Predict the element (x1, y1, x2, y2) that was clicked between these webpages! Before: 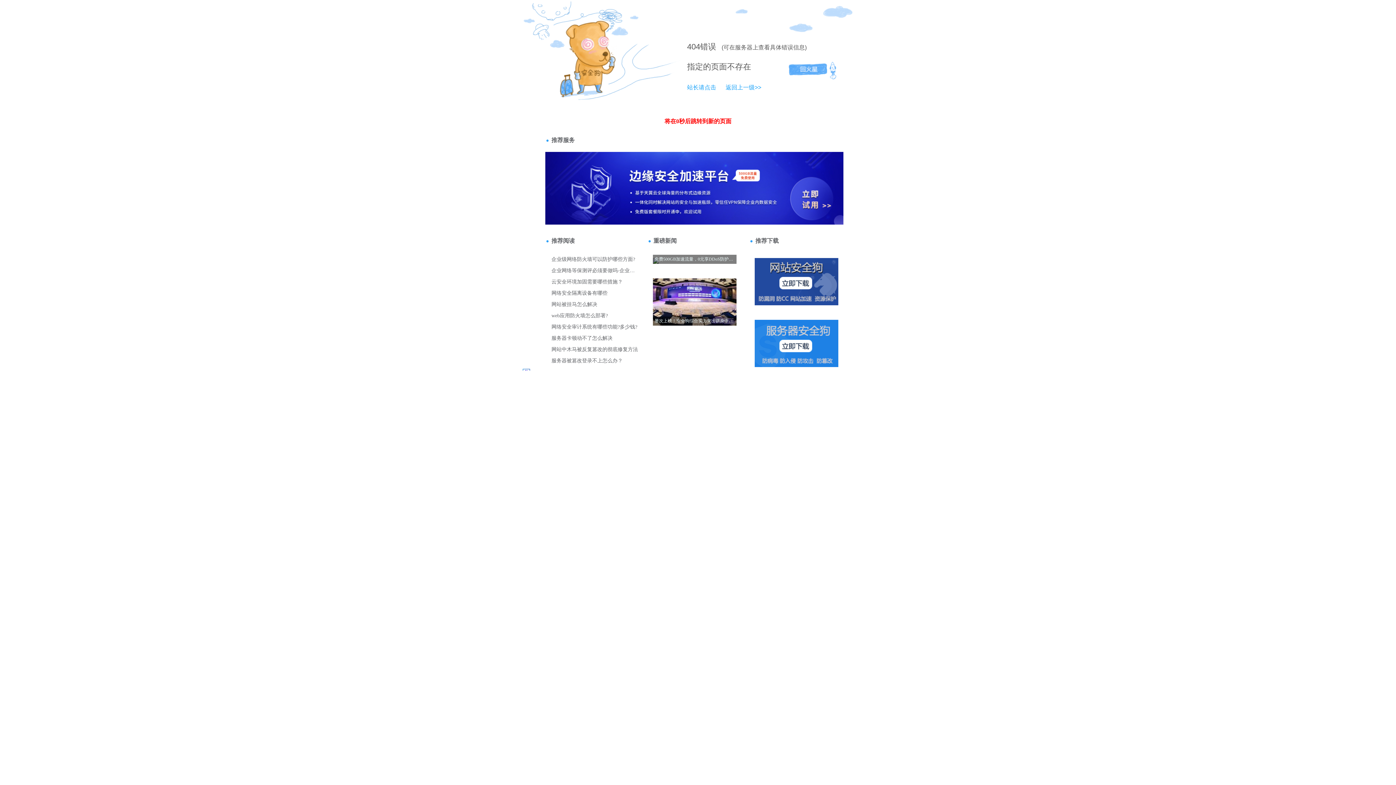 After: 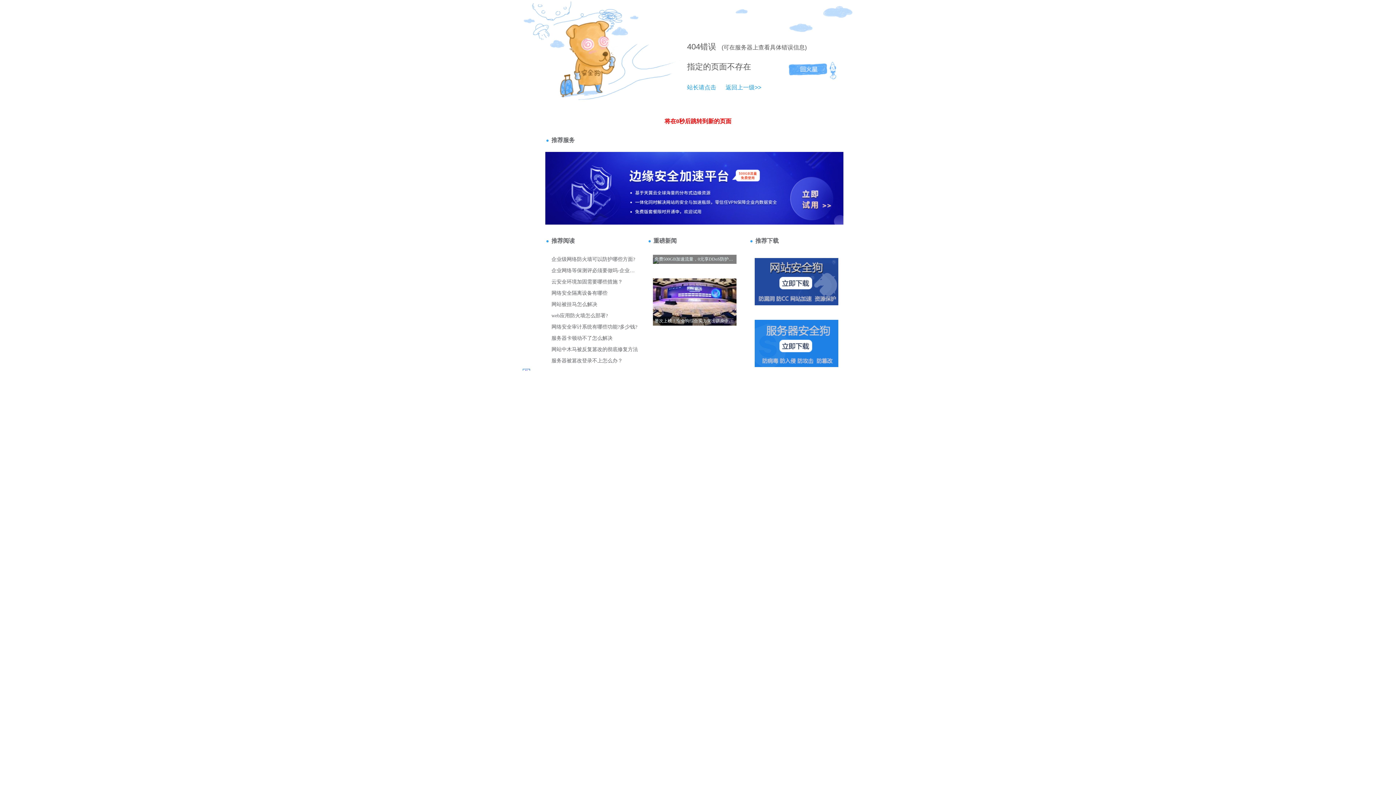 Action: bbox: (687, 42, 700, 51) label: 404